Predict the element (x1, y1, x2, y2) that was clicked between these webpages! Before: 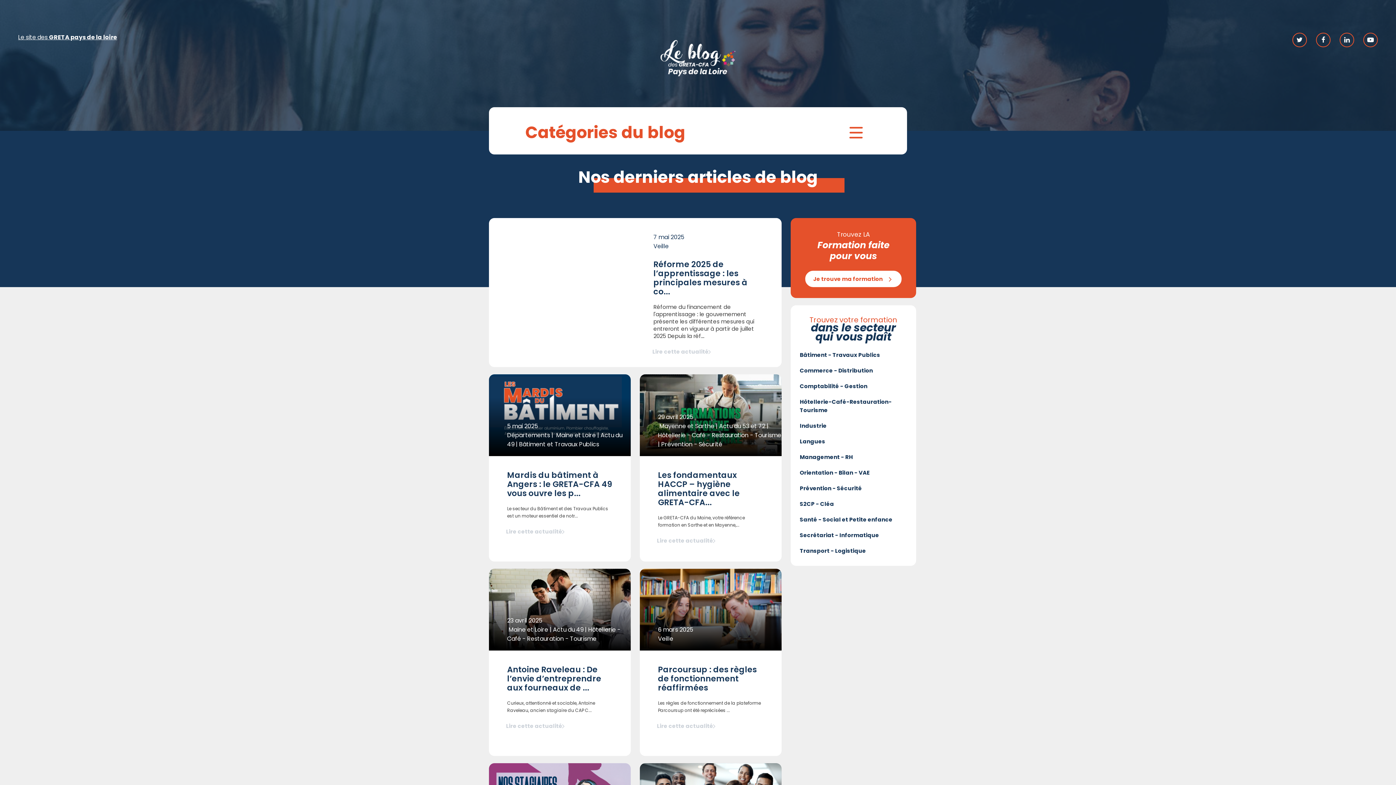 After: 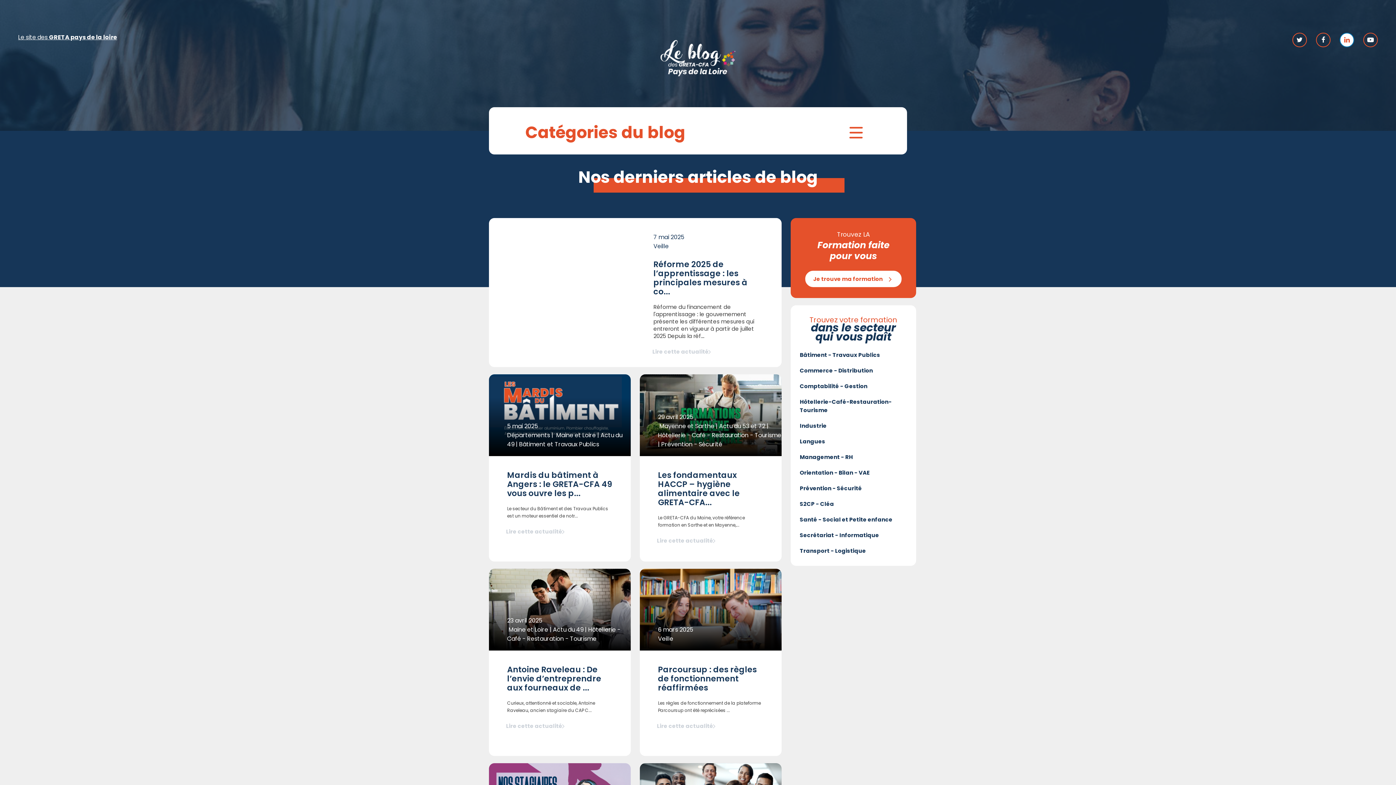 Action: bbox: (1339, 32, 1354, 47)